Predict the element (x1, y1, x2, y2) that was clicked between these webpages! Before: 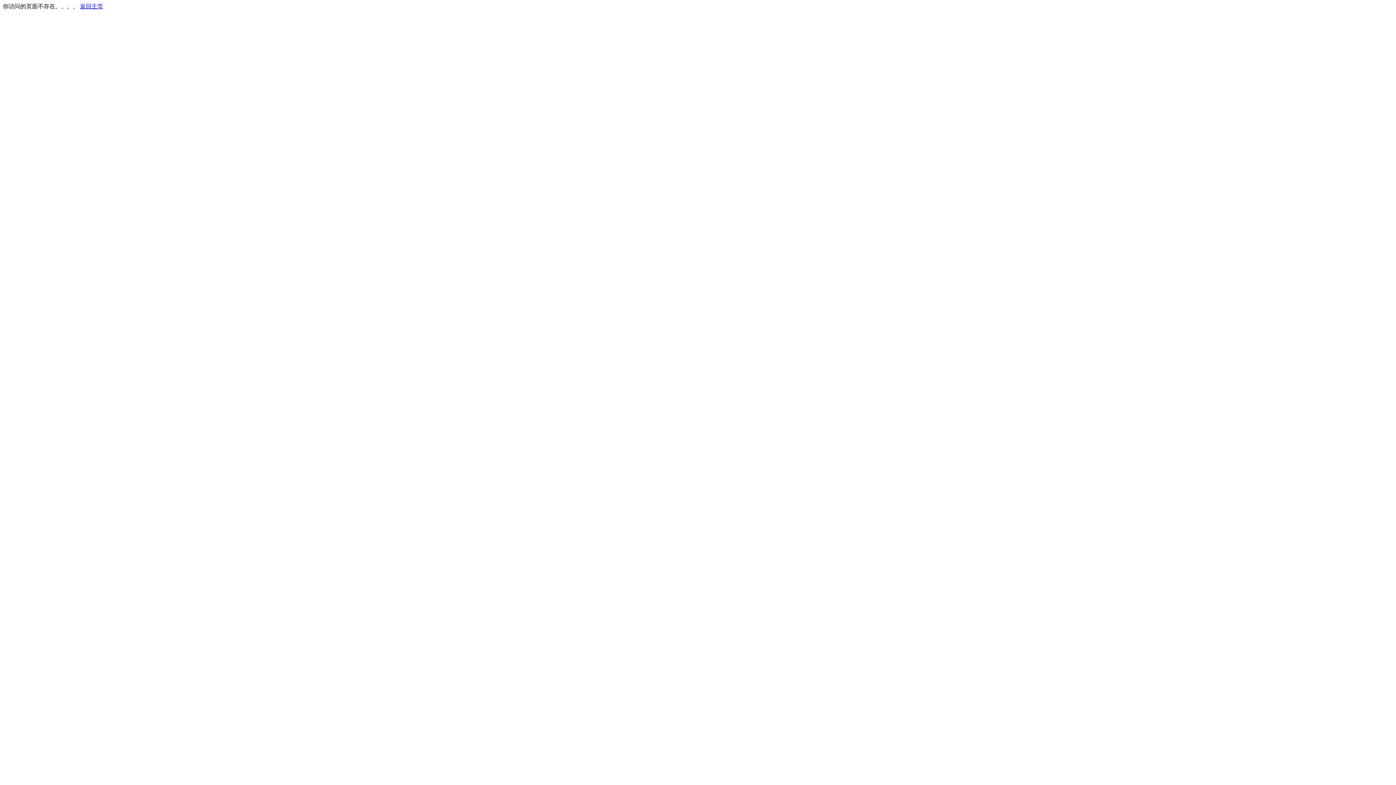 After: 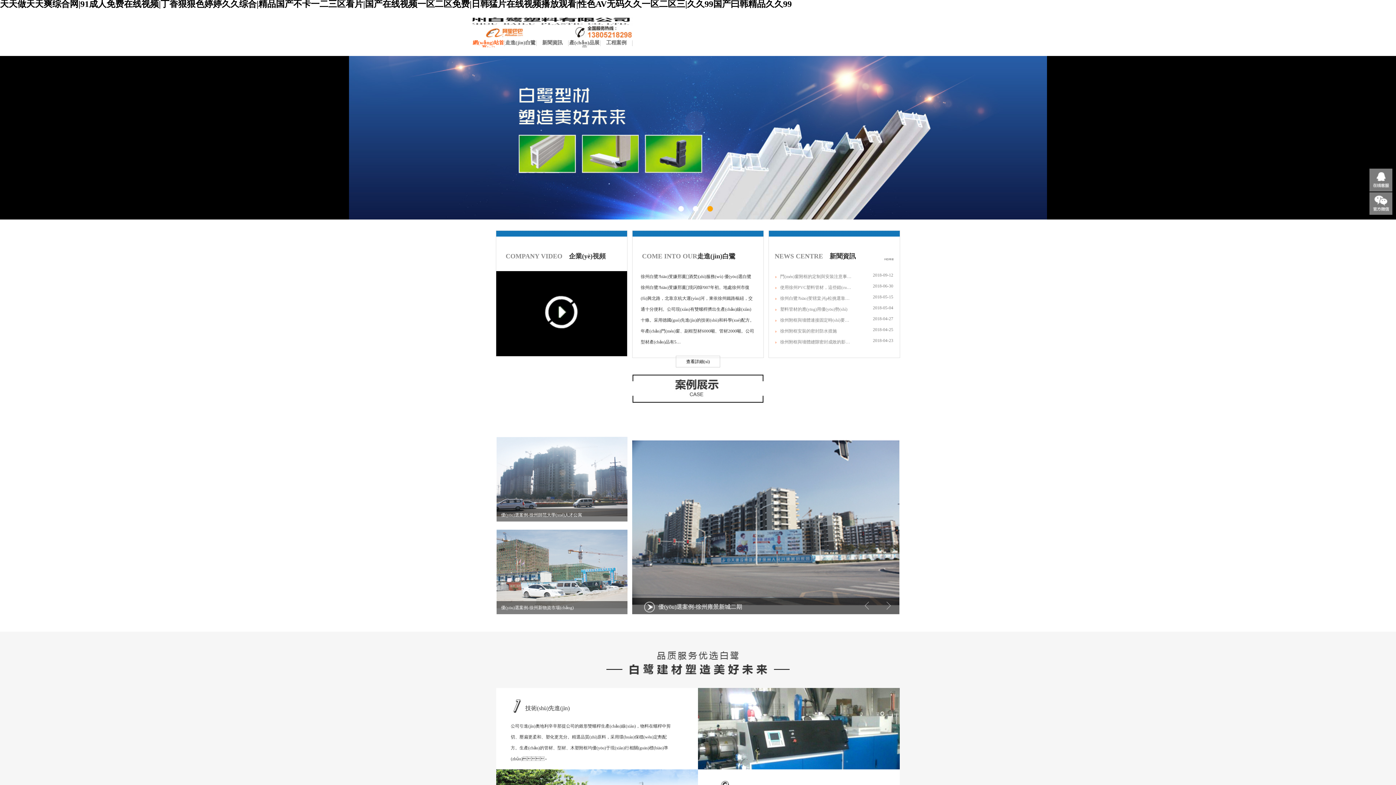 Action: bbox: (80, 3, 103, 9) label: 返回主页